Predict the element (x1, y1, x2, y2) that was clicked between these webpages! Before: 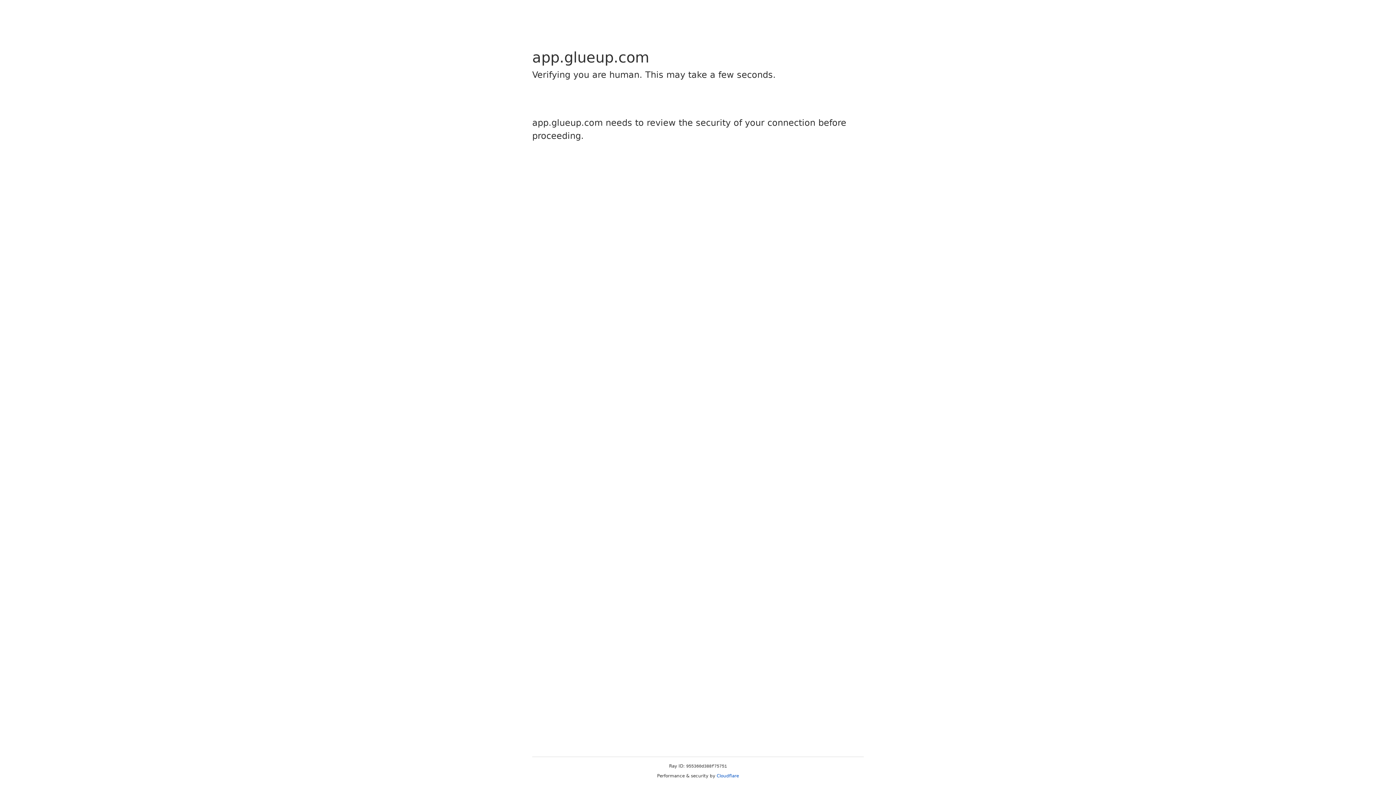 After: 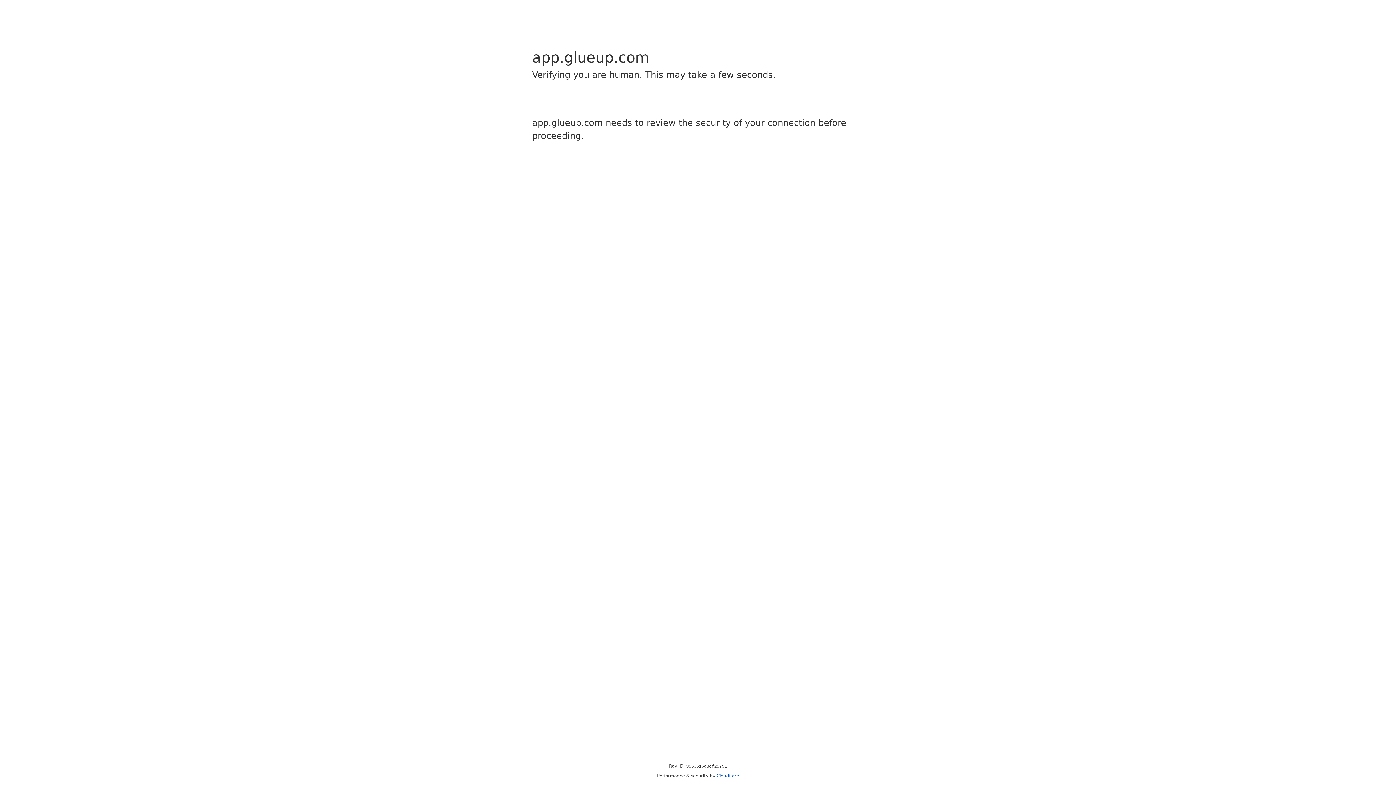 Action: bbox: (716, 773, 739, 778) label: Cloudflare